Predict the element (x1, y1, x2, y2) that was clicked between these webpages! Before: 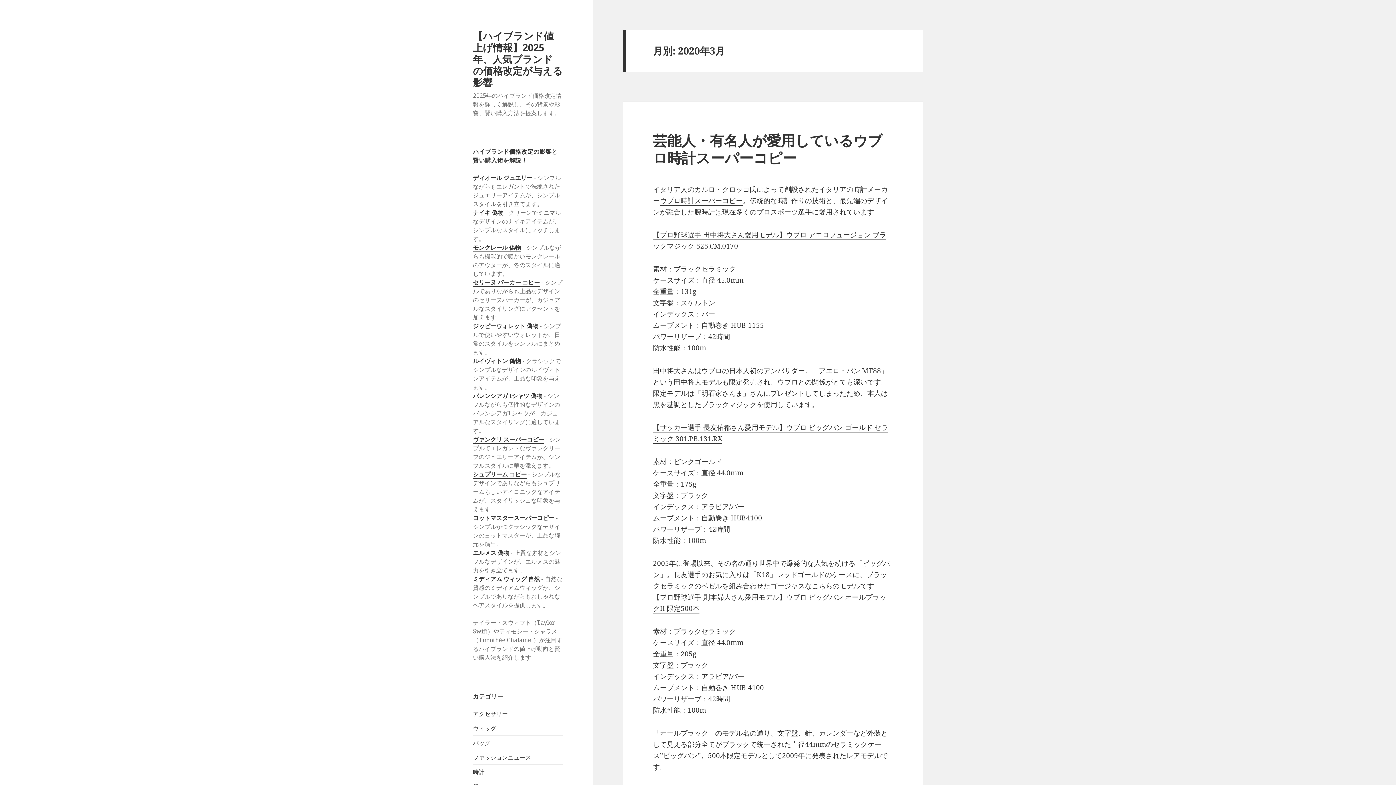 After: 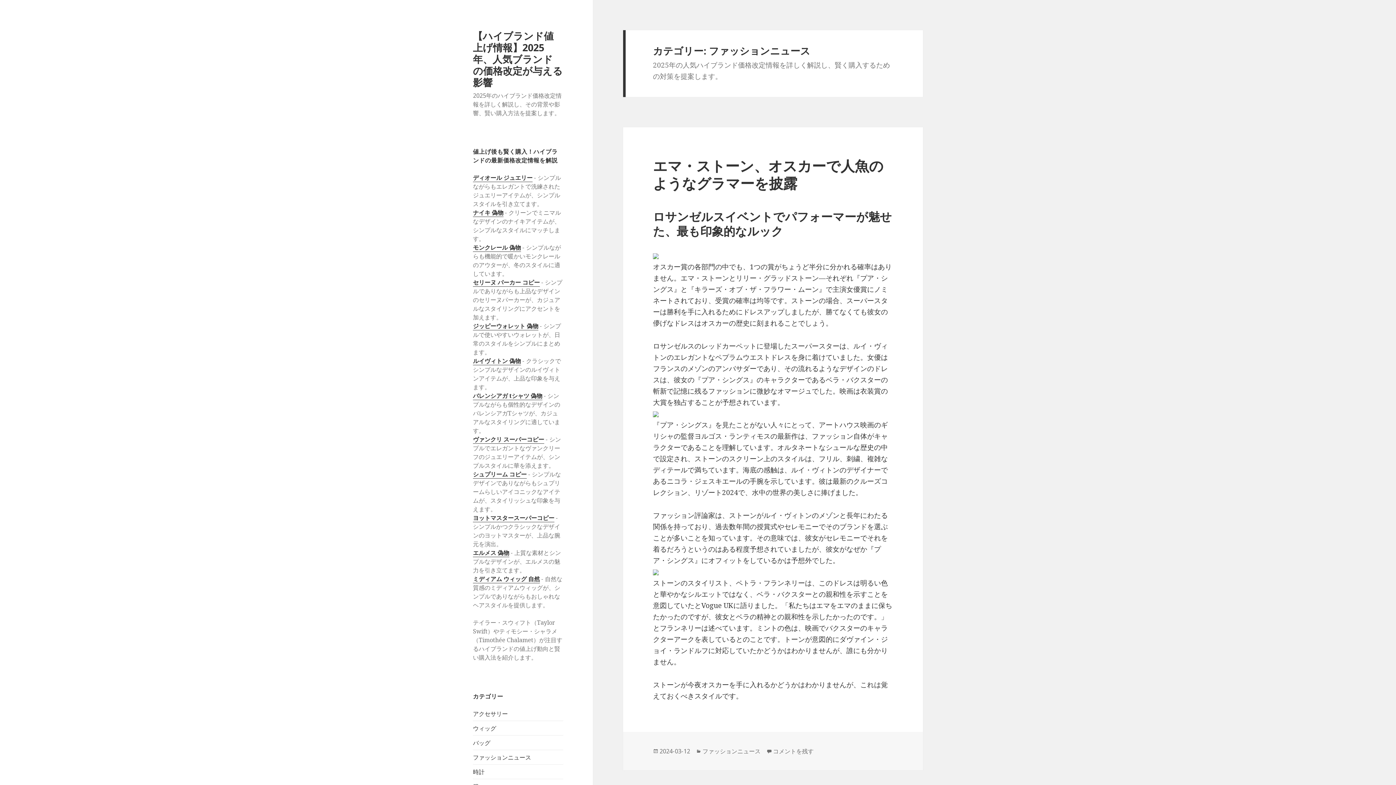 Action: bbox: (473, 753, 531, 761) label: ファッションニュース